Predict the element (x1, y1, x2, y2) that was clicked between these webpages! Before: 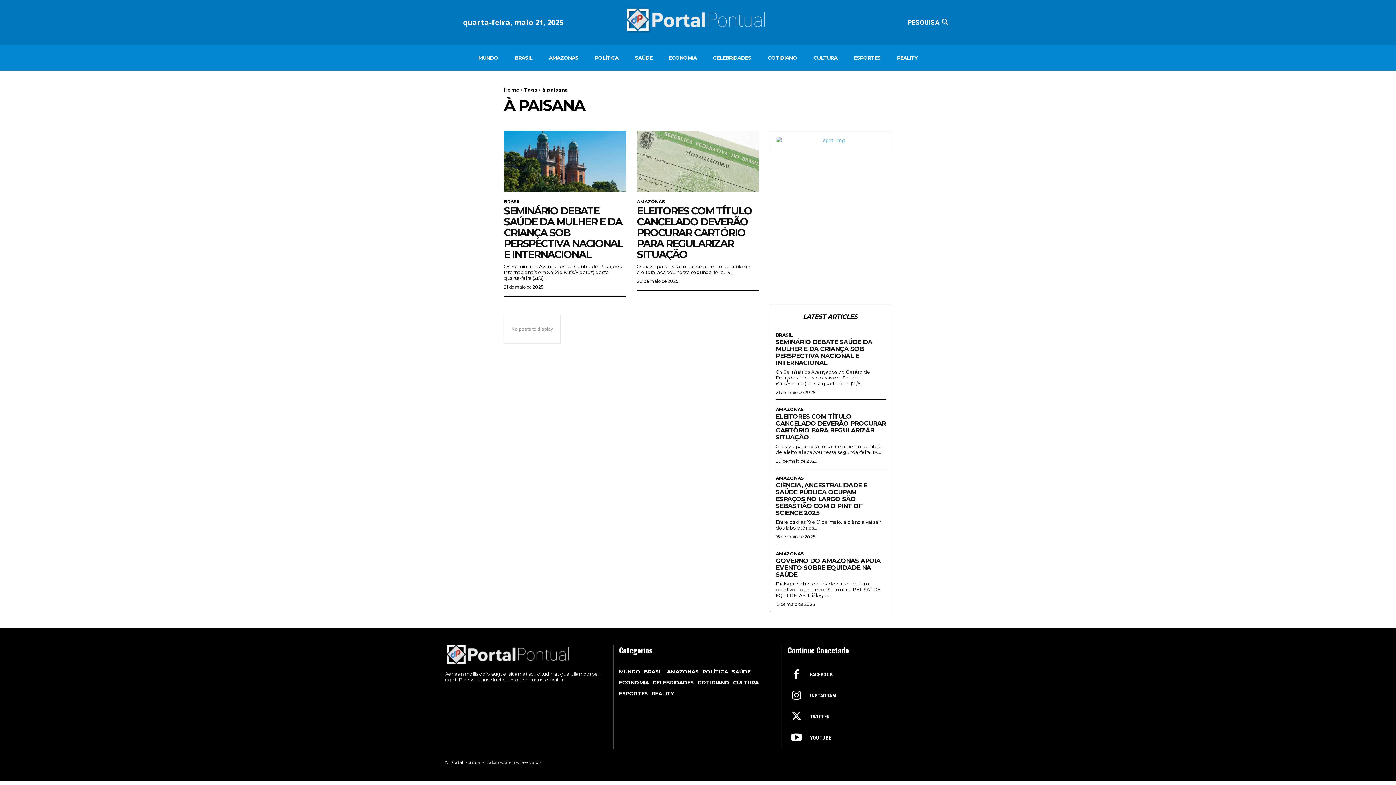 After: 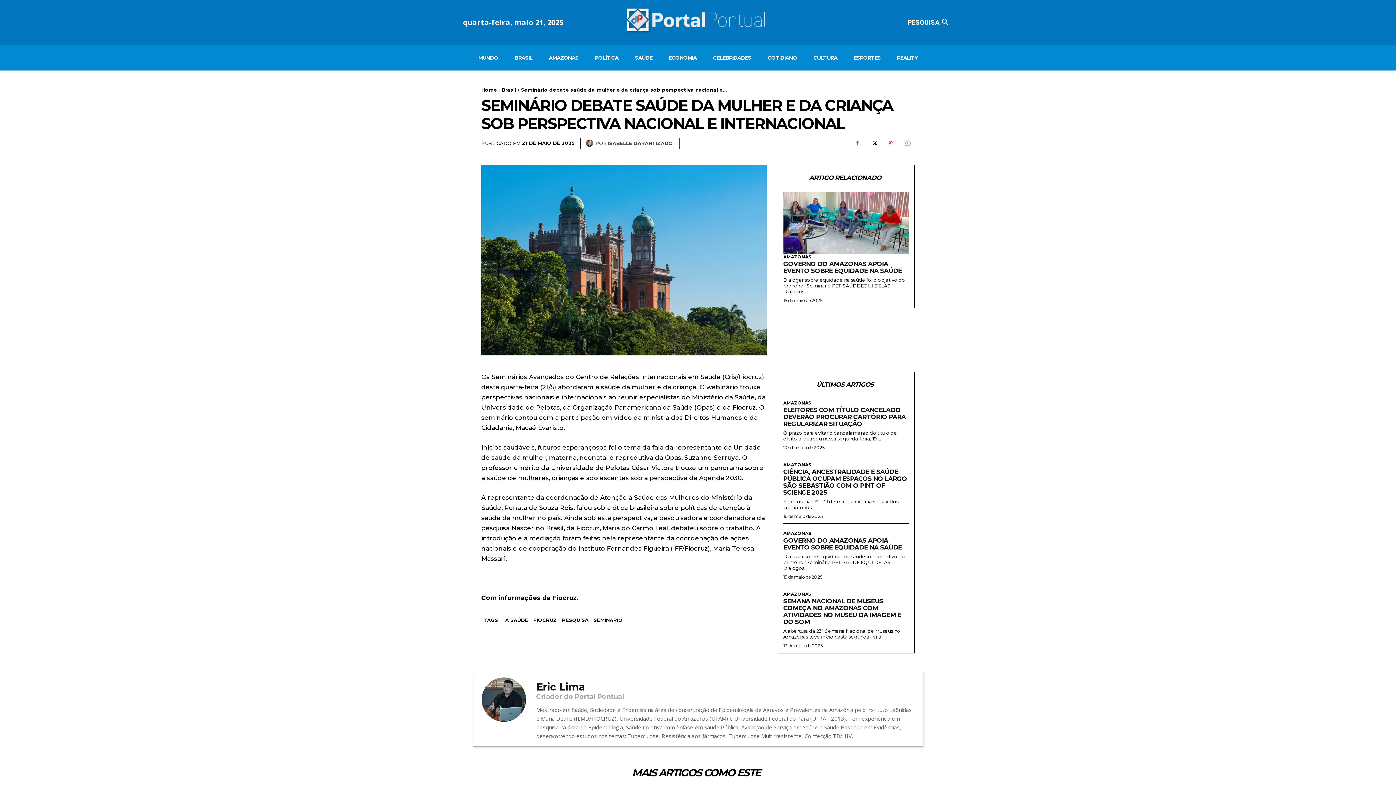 Action: bbox: (504, 204, 622, 260) label: SEMINÁRIO DEBATE SAÚDE DA MULHER E DA CRIANÇA SOB PERSPECTIVA NACIONAL E INTERNACIONAL